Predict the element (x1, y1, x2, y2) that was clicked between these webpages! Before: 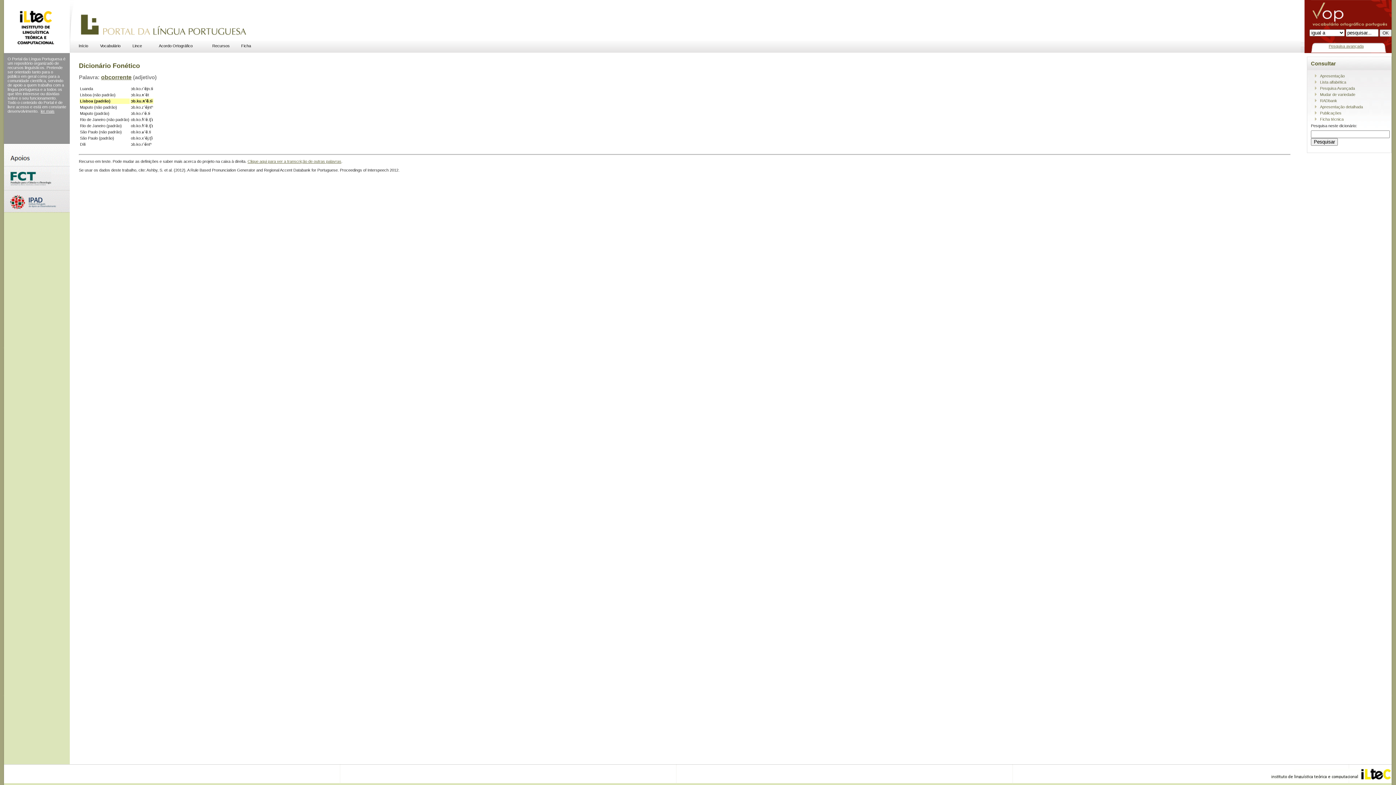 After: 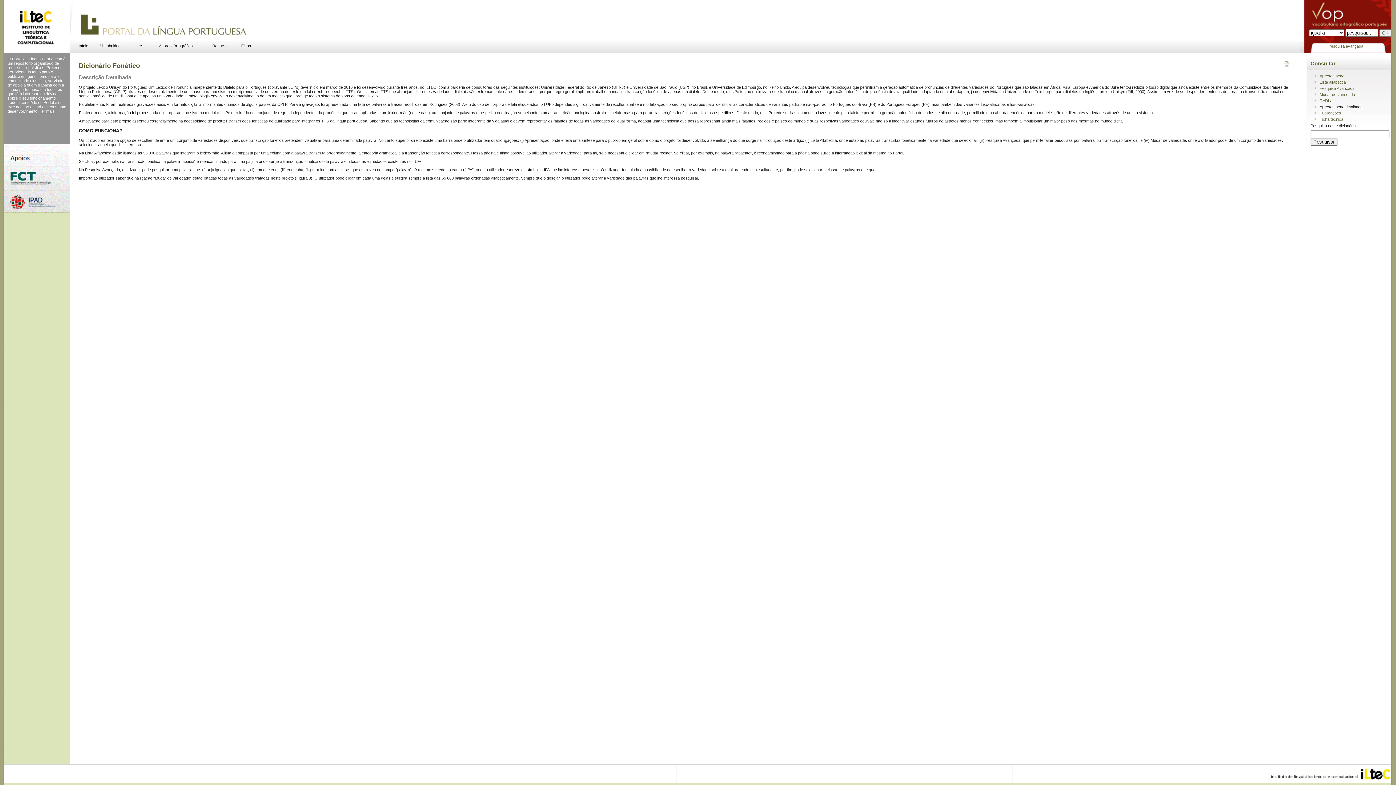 Action: label: Apresentação detalhada bbox: (1320, 104, 1363, 108)